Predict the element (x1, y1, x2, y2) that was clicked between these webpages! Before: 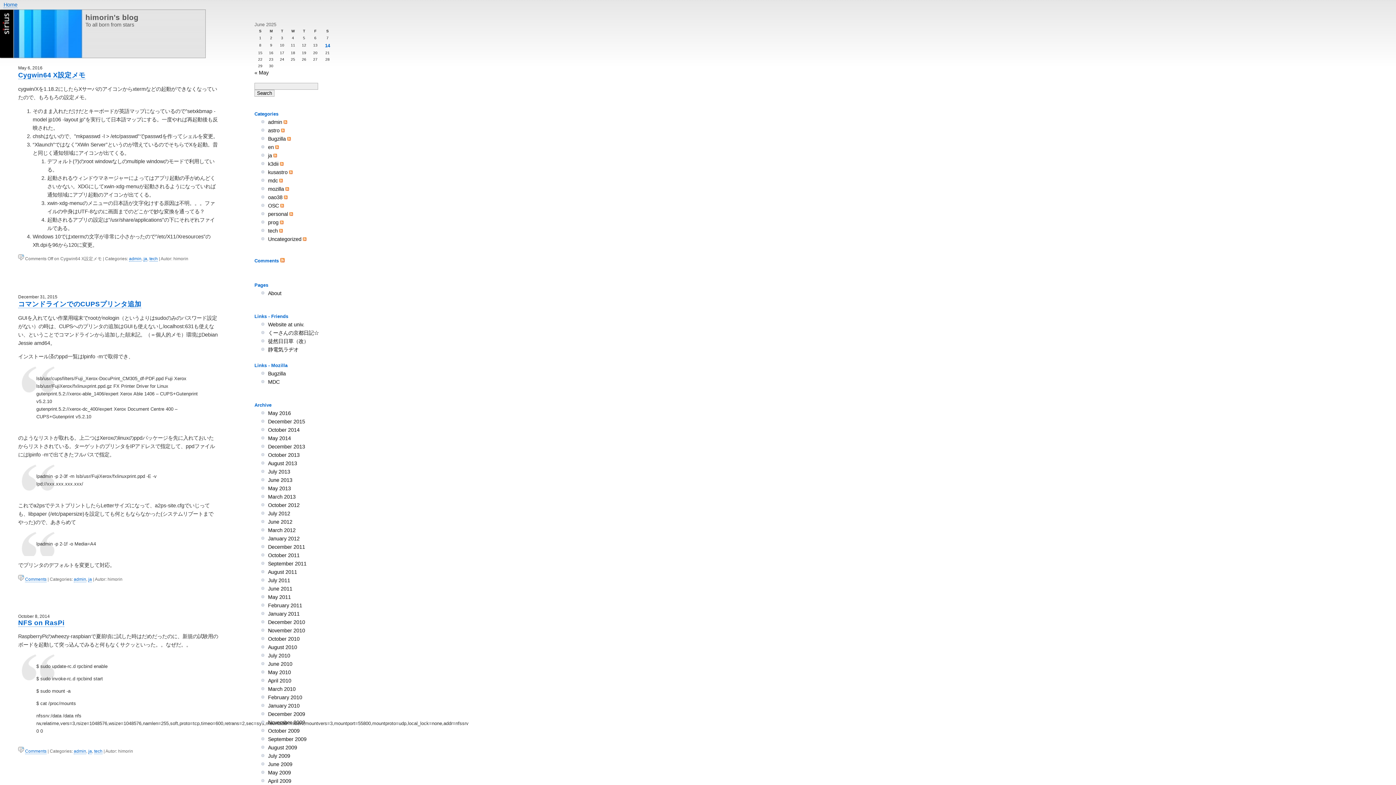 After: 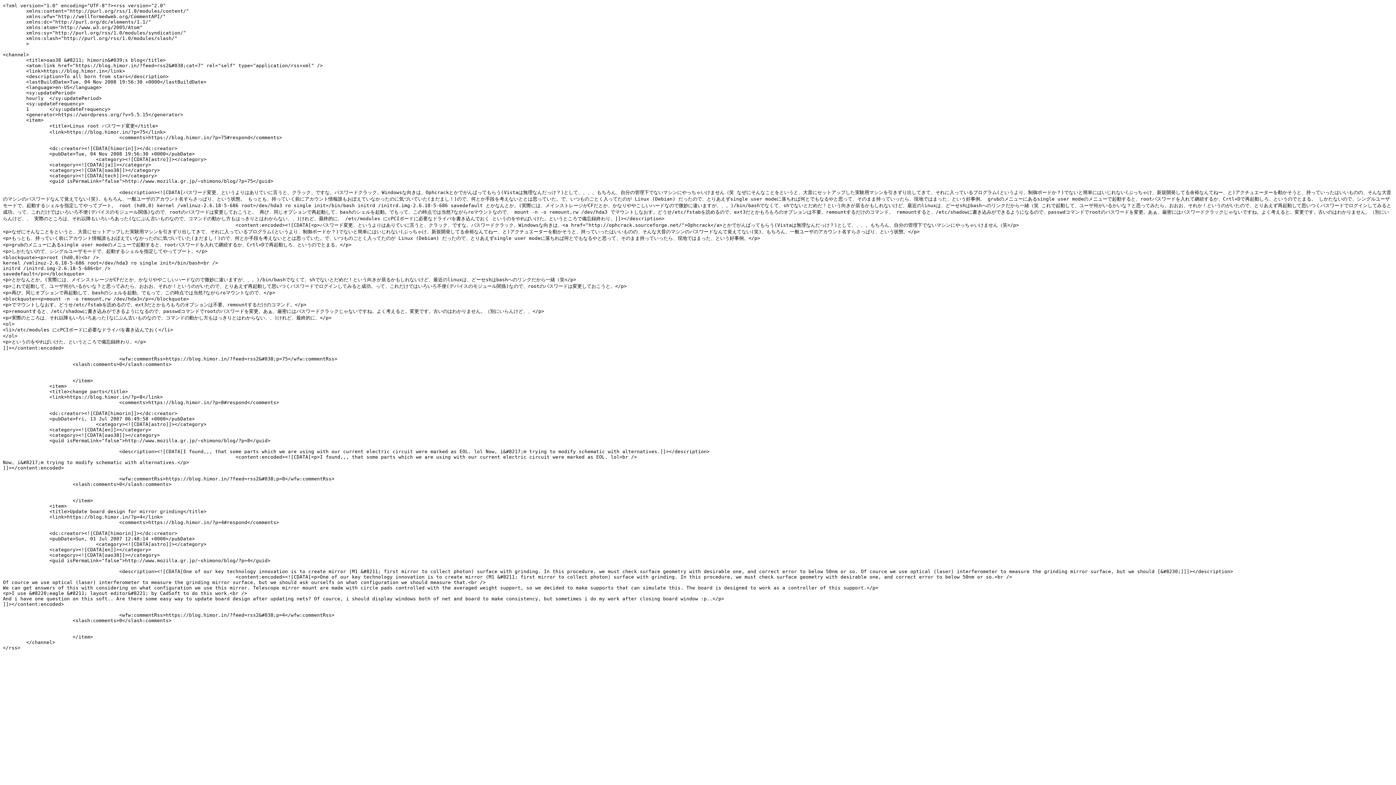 Action: bbox: (284, 194, 287, 200)